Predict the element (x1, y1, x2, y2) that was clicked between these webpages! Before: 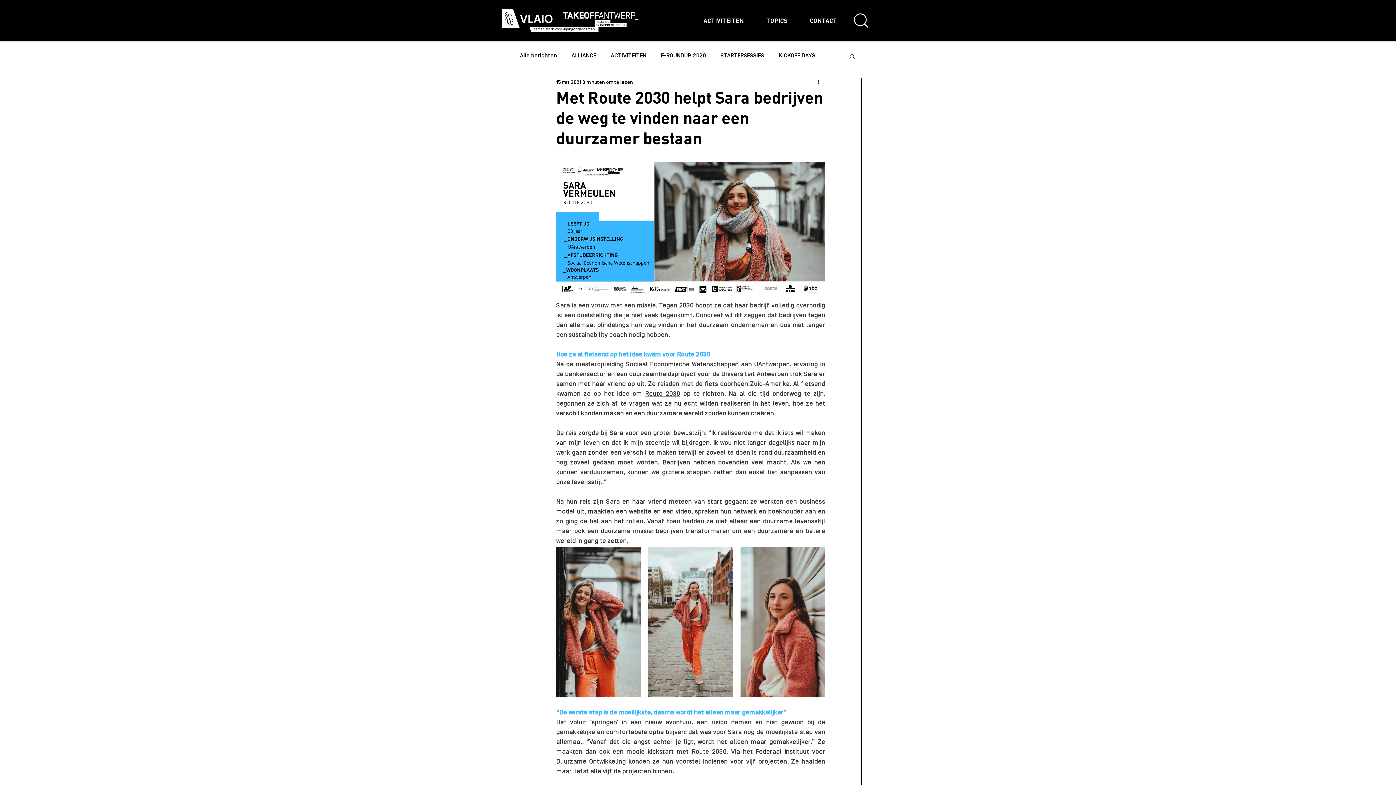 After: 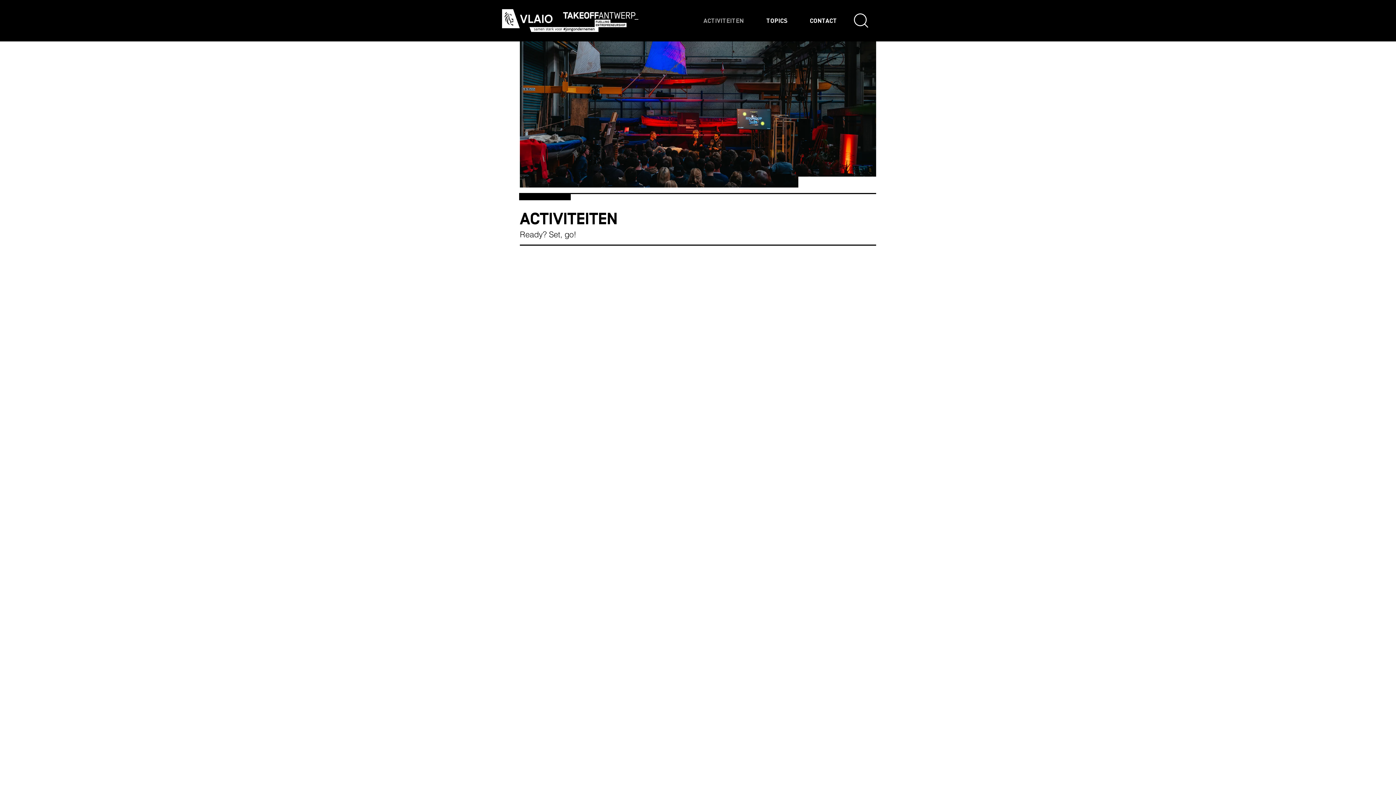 Action: label: ACTIVITEITEN bbox: (692, 15, 755, 26)